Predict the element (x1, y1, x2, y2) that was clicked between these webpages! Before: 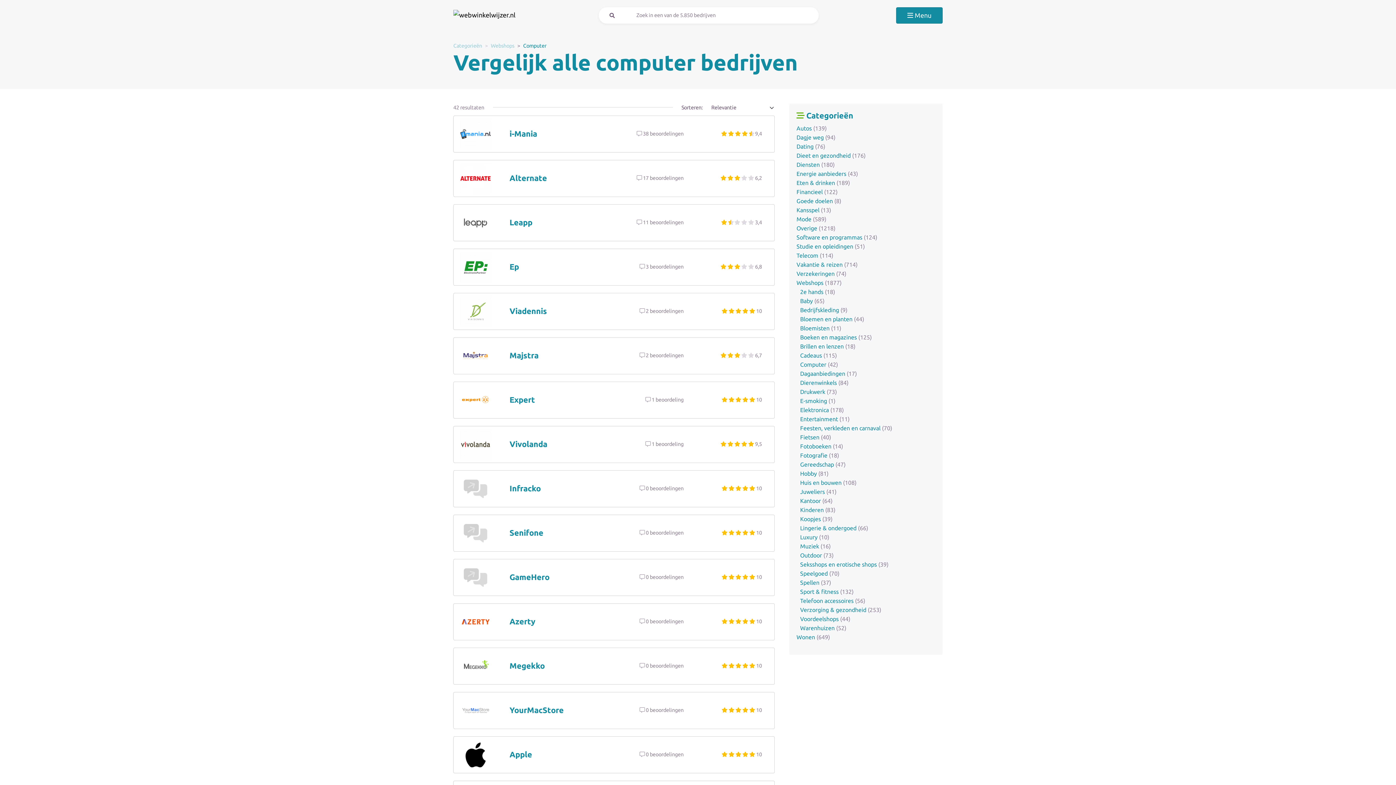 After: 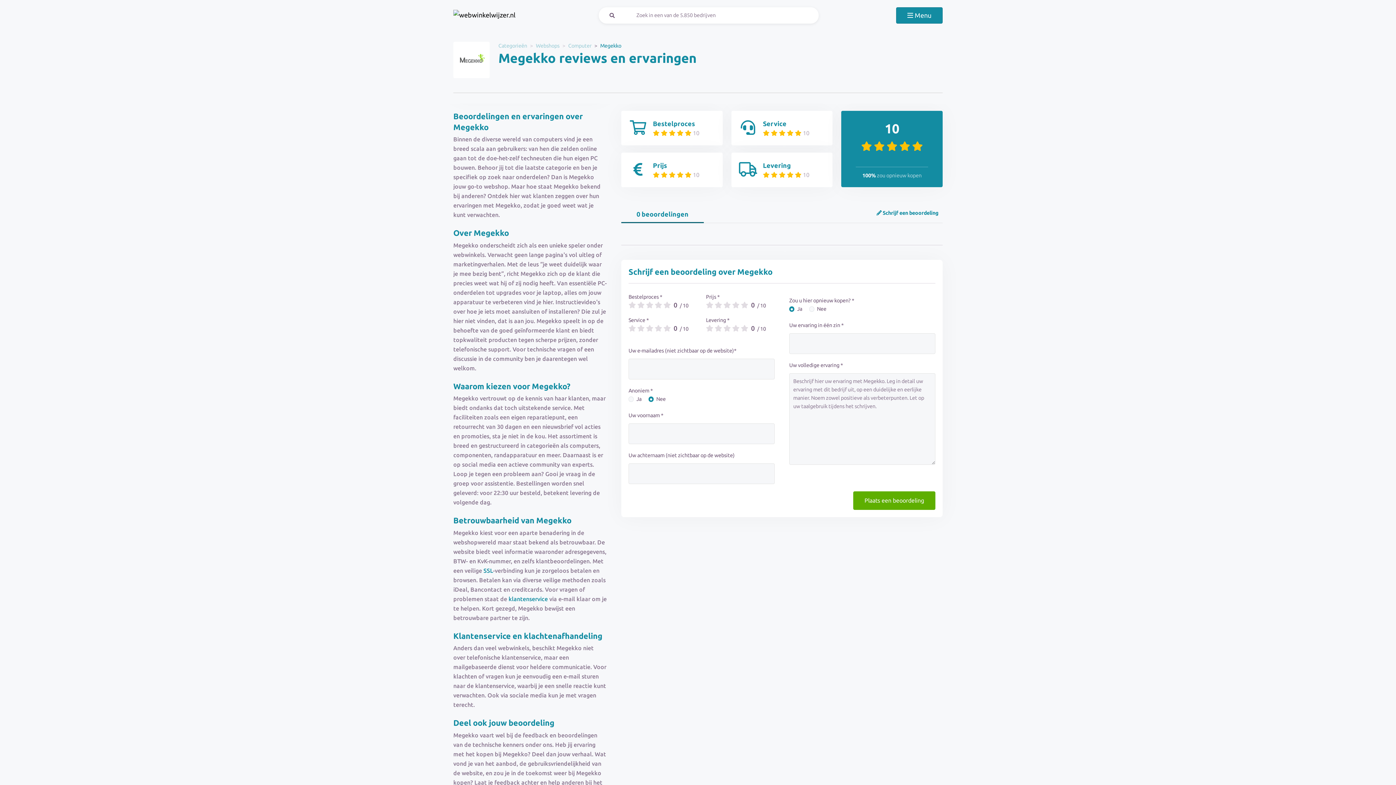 Action: label: Megekko
 0 beoordelingen
     10 bbox: (453, 647, 774, 685)